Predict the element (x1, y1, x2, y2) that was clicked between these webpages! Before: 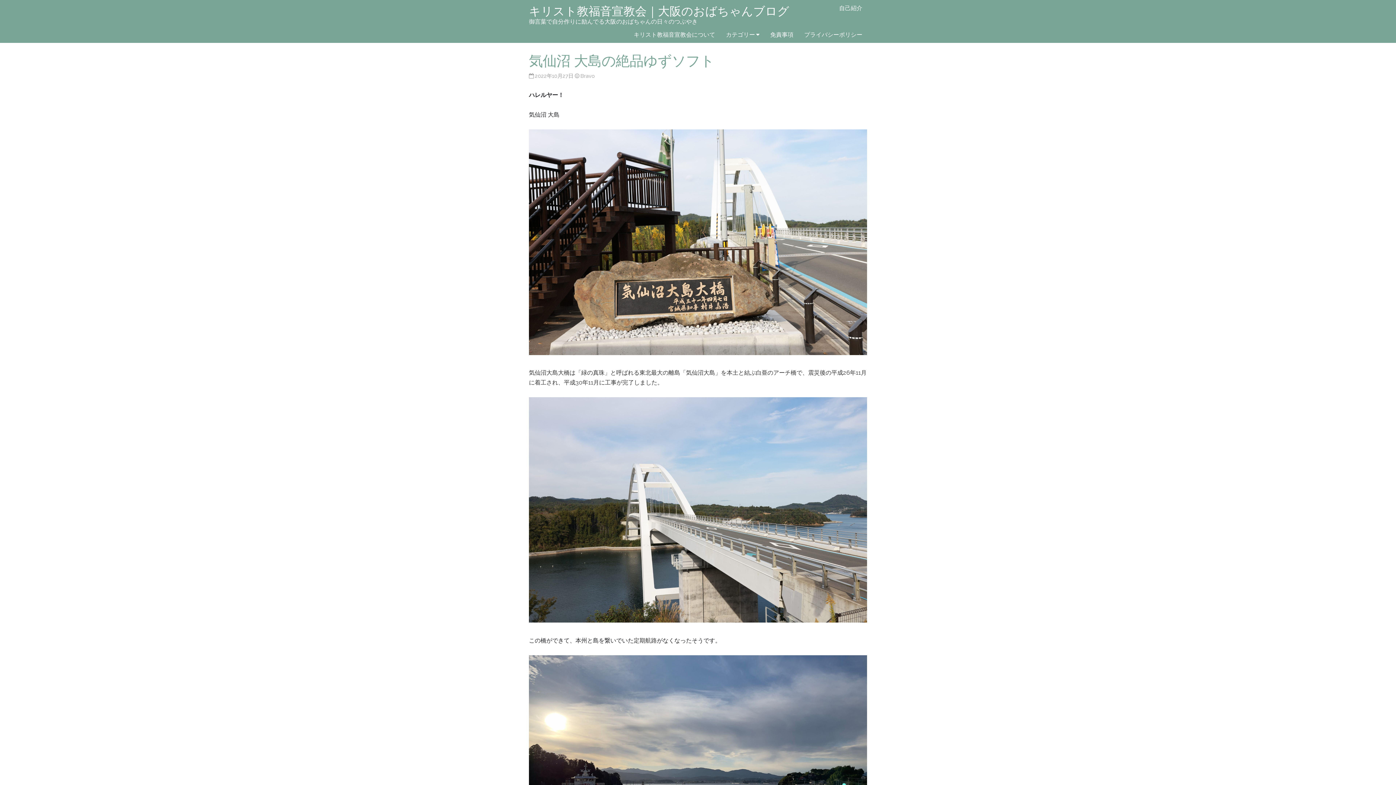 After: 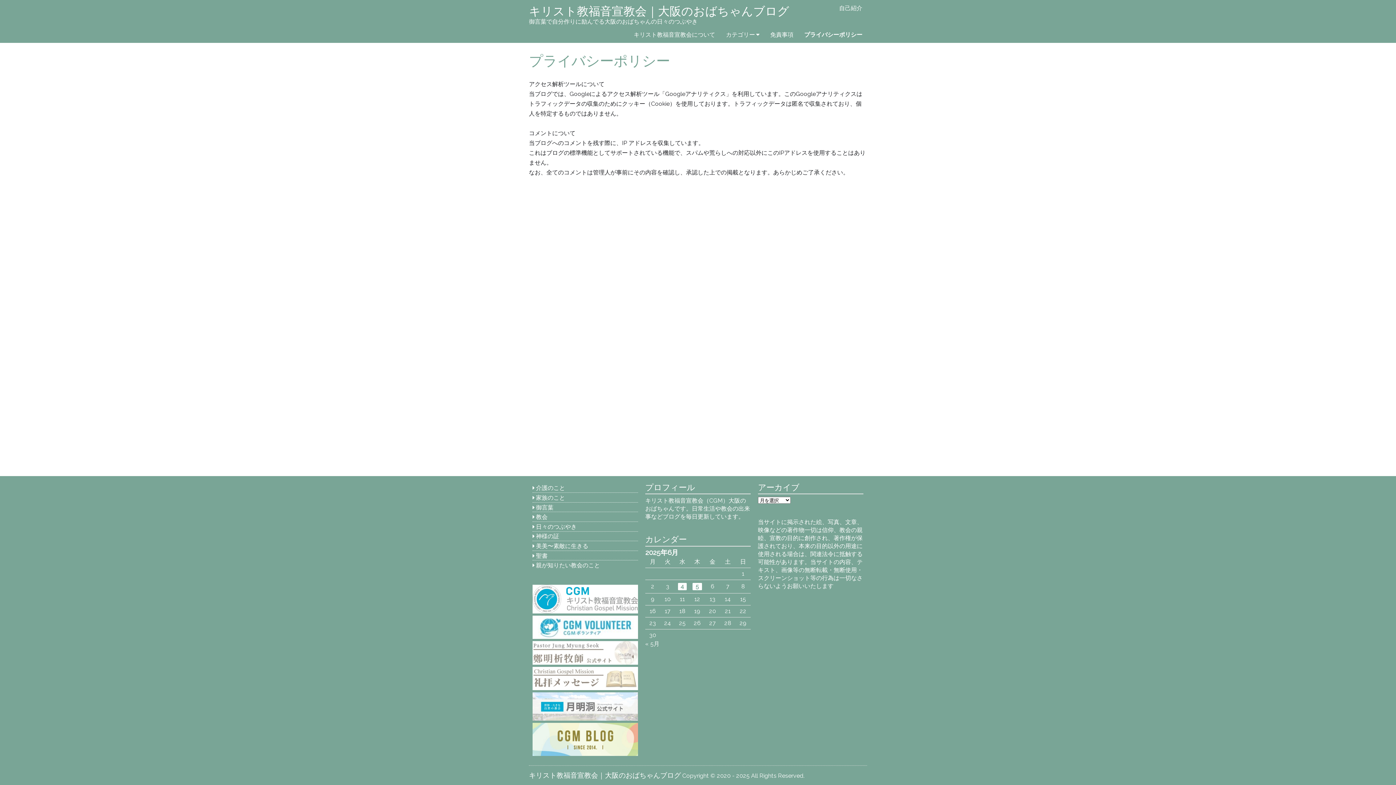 Action: bbox: (799, 26, 867, 42) label: プライバシーポリシー